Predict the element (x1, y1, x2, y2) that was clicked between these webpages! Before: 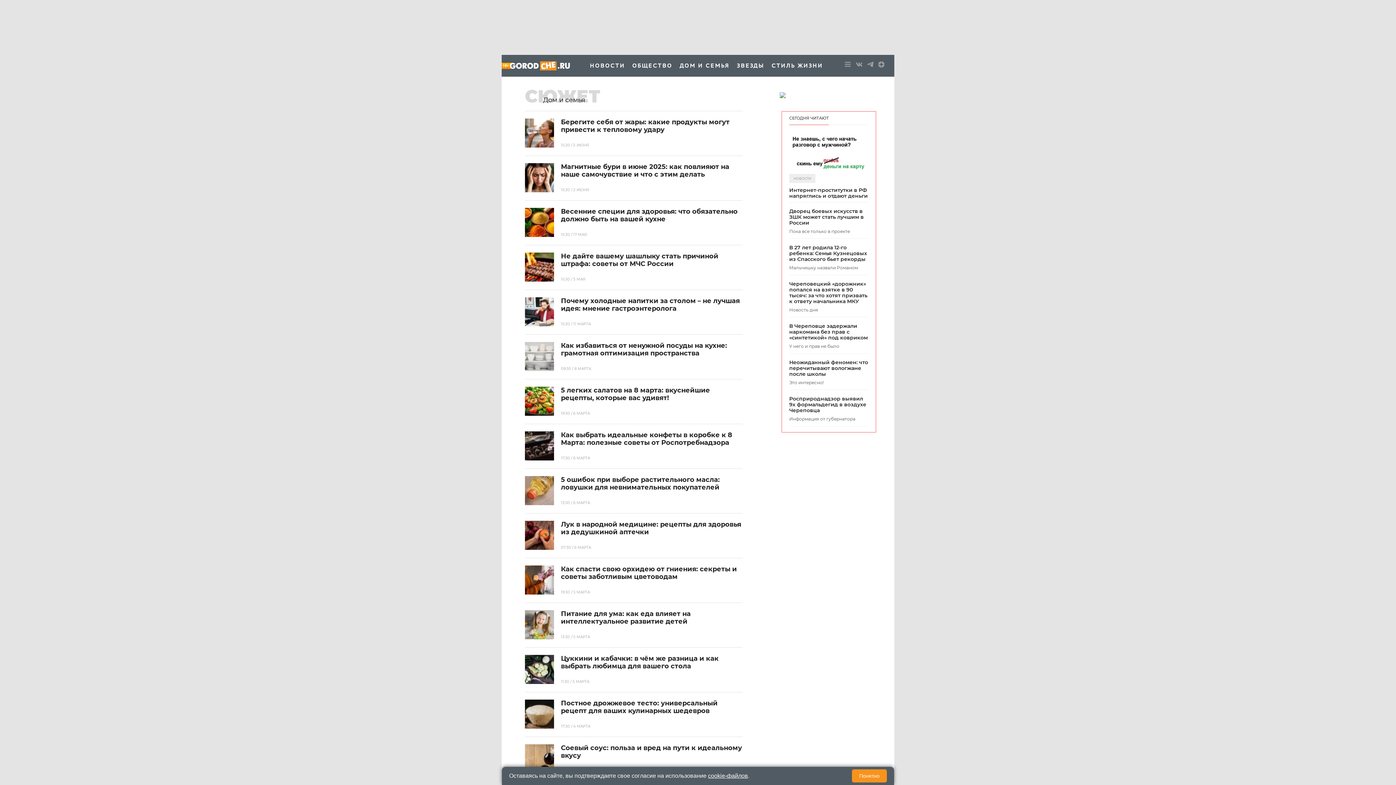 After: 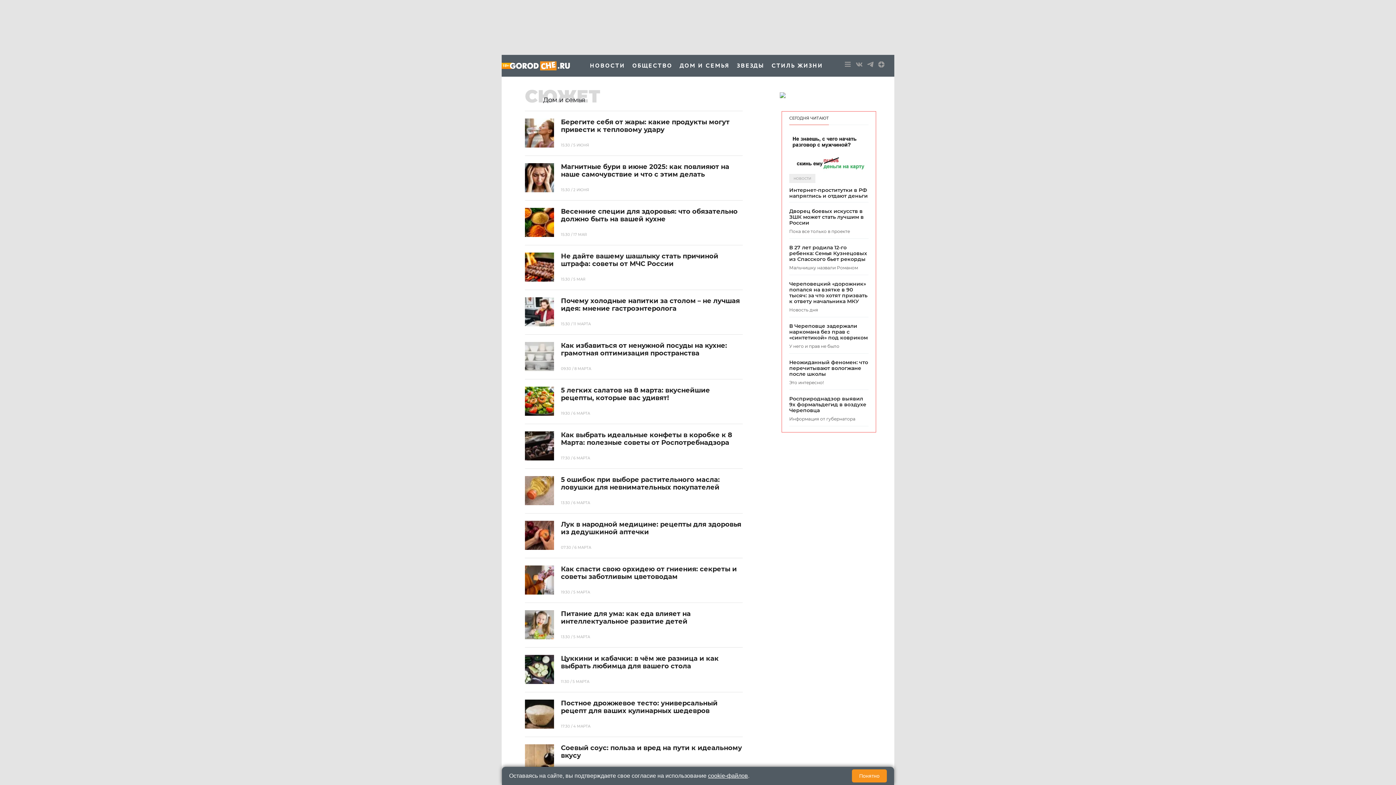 Action: bbox: (856, 61, 862, 69)